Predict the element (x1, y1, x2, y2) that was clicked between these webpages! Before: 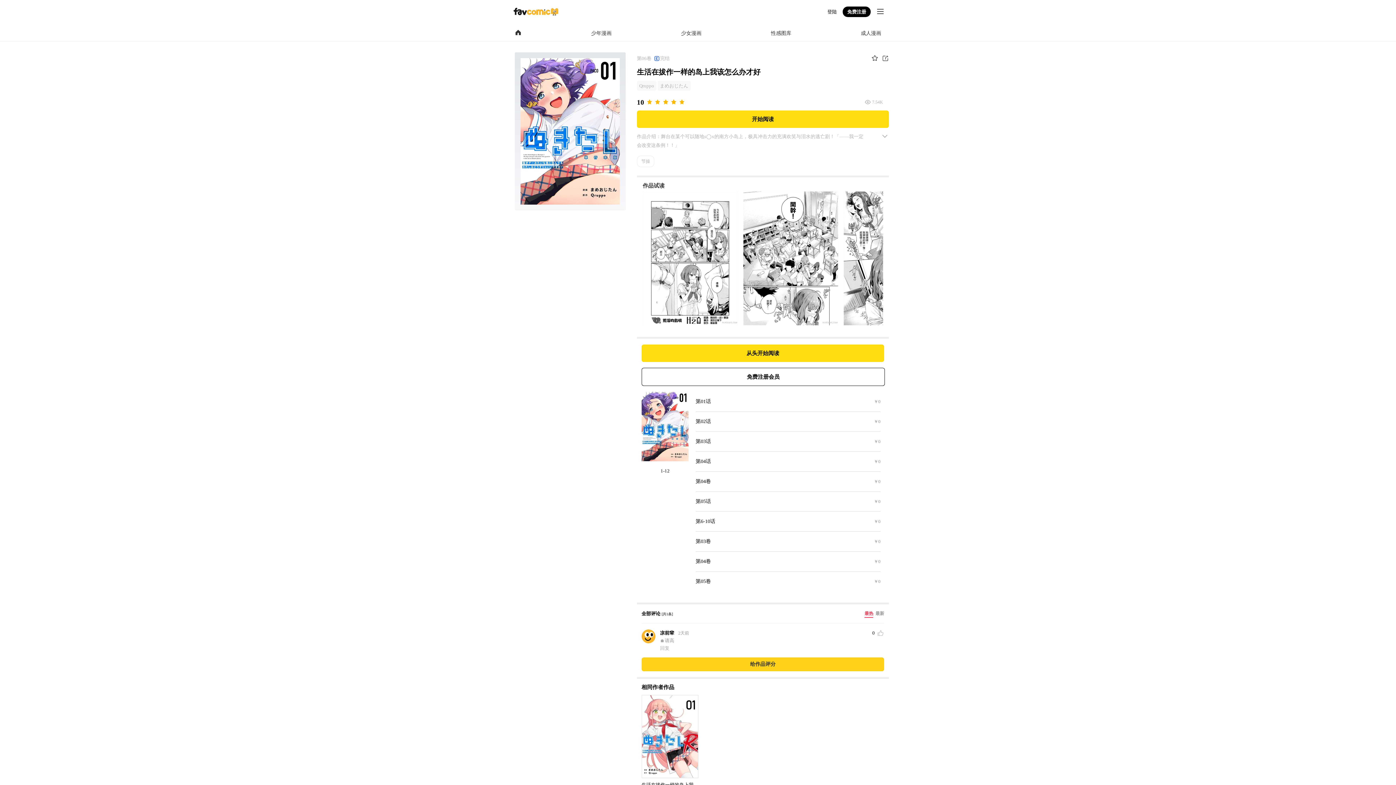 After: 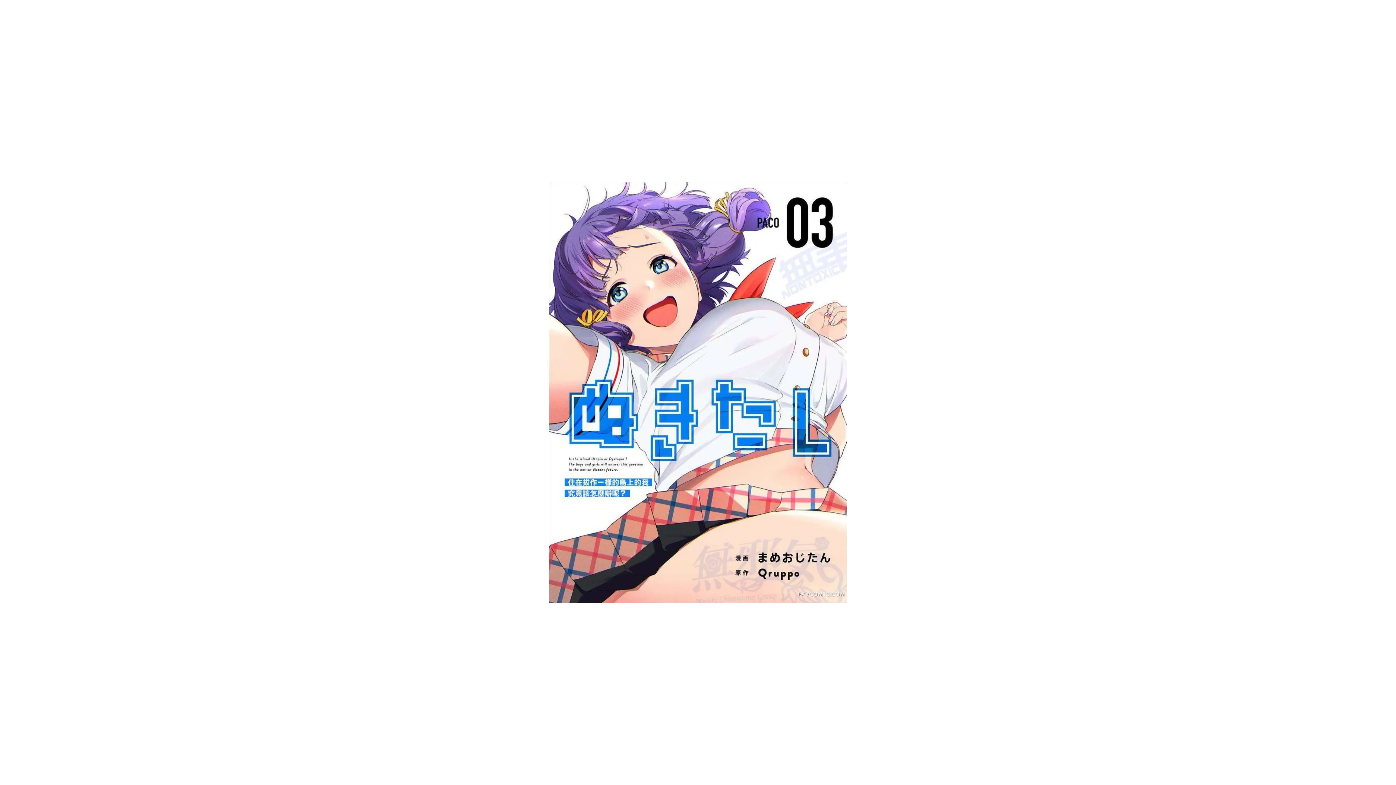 Action: bbox: (695, 431, 880, 451) label: 第03话
￥0